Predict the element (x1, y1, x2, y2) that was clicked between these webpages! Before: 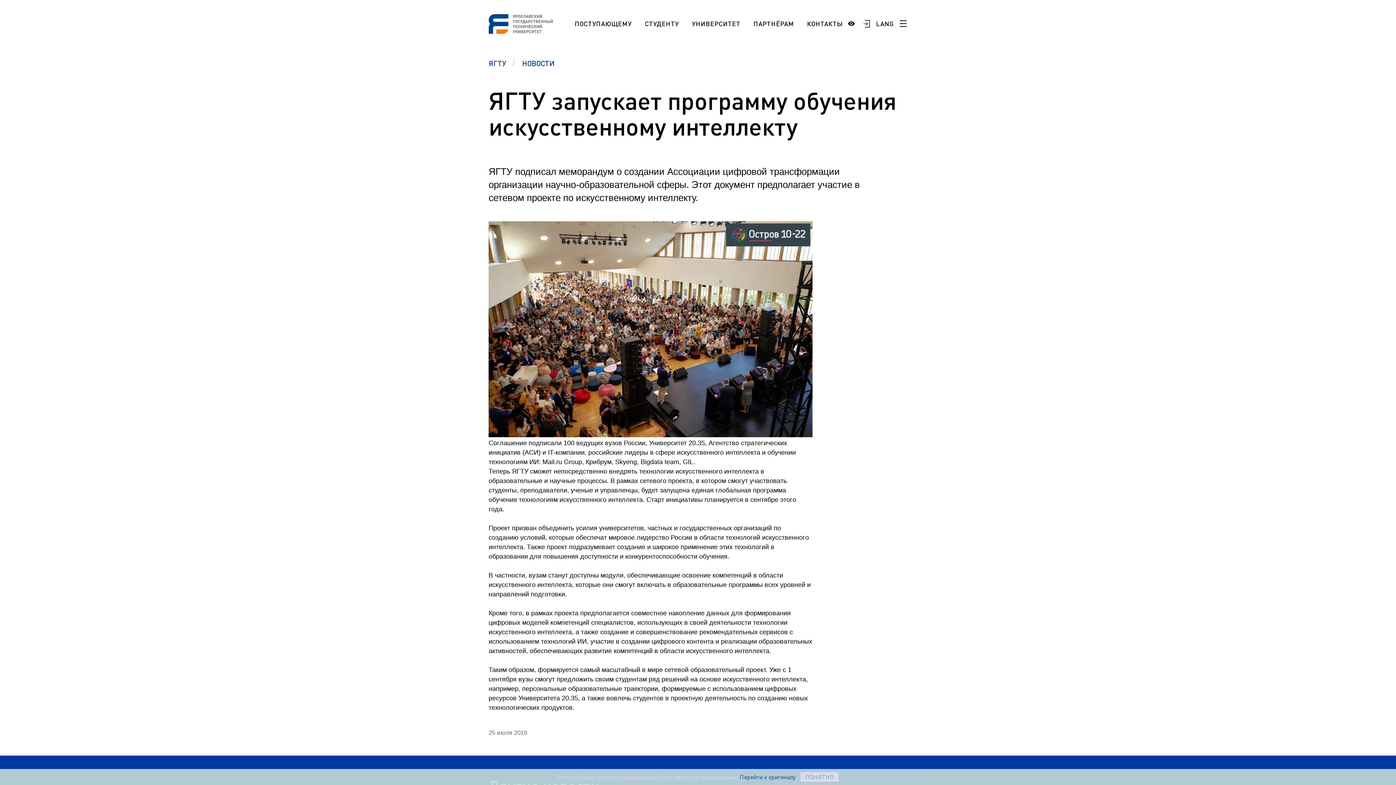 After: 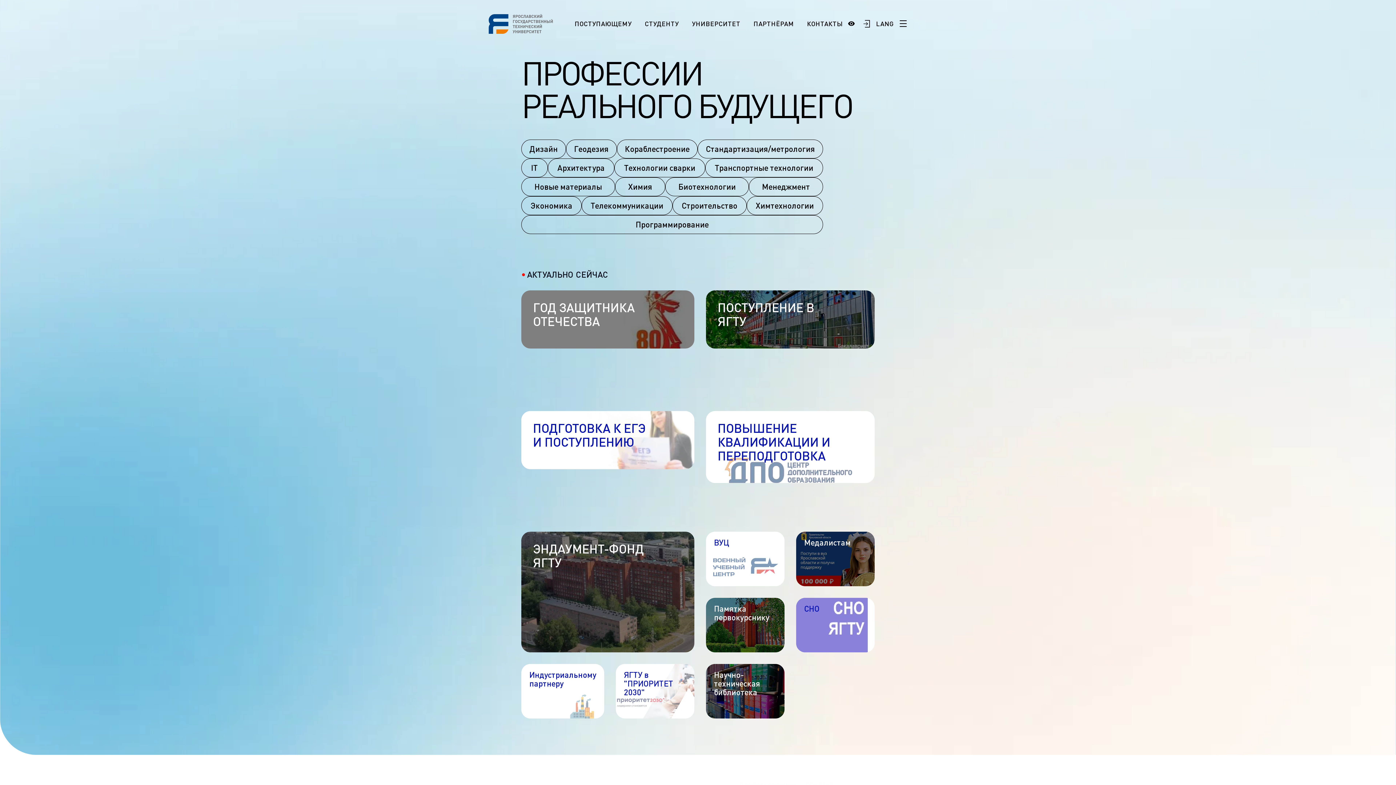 Action: bbox: (488, 59, 515, 66) label: ЯГТУ